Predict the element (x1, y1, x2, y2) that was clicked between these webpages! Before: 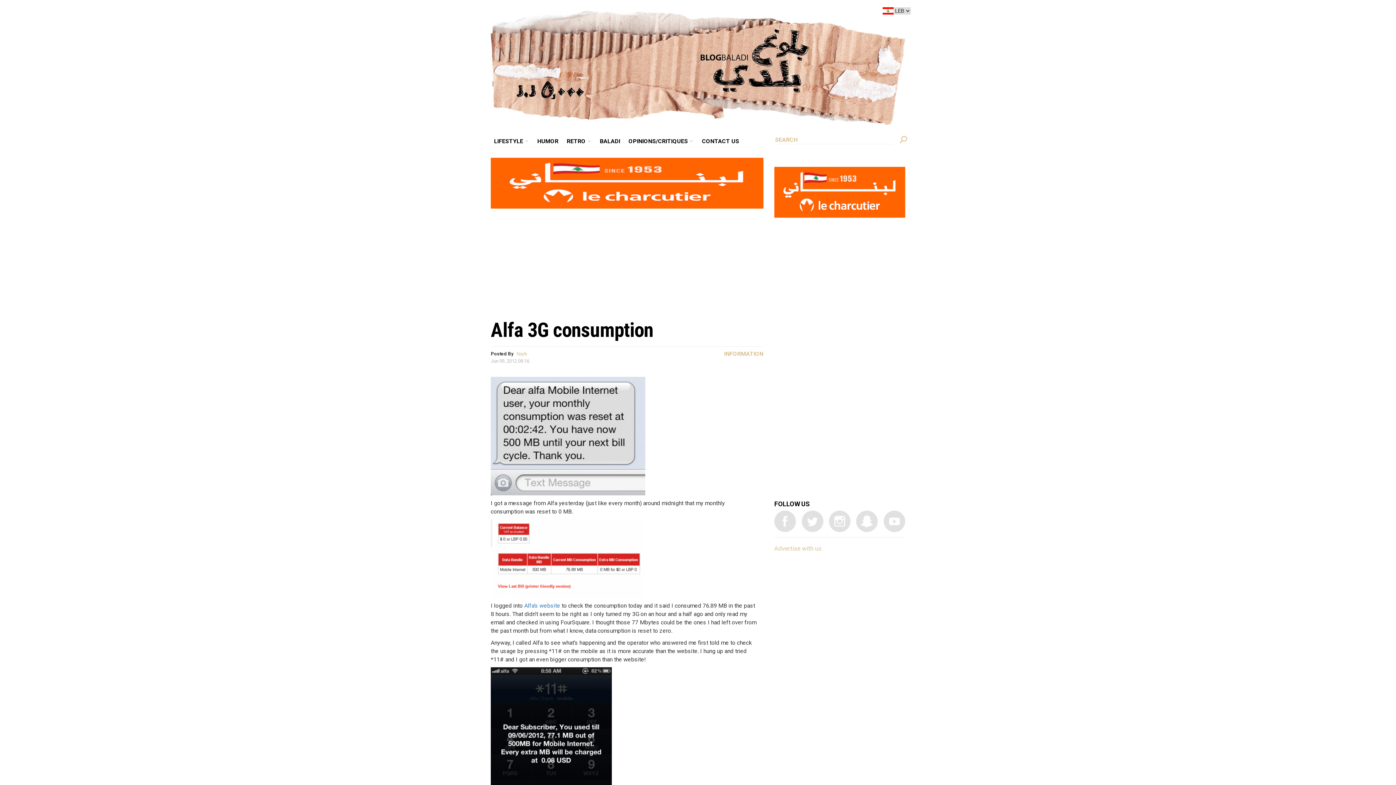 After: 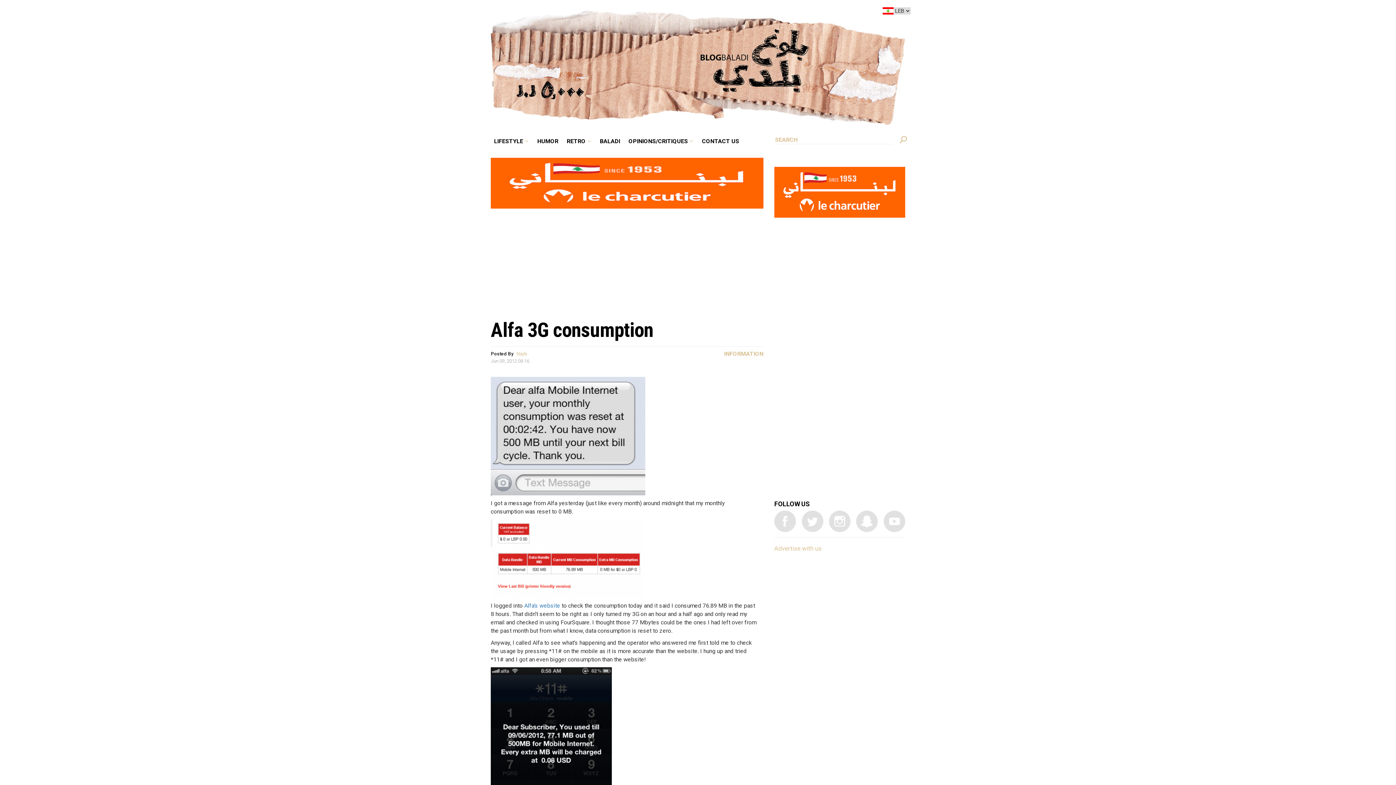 Action: label: Alfa 3G consumption bbox: (490, 318, 653, 341)